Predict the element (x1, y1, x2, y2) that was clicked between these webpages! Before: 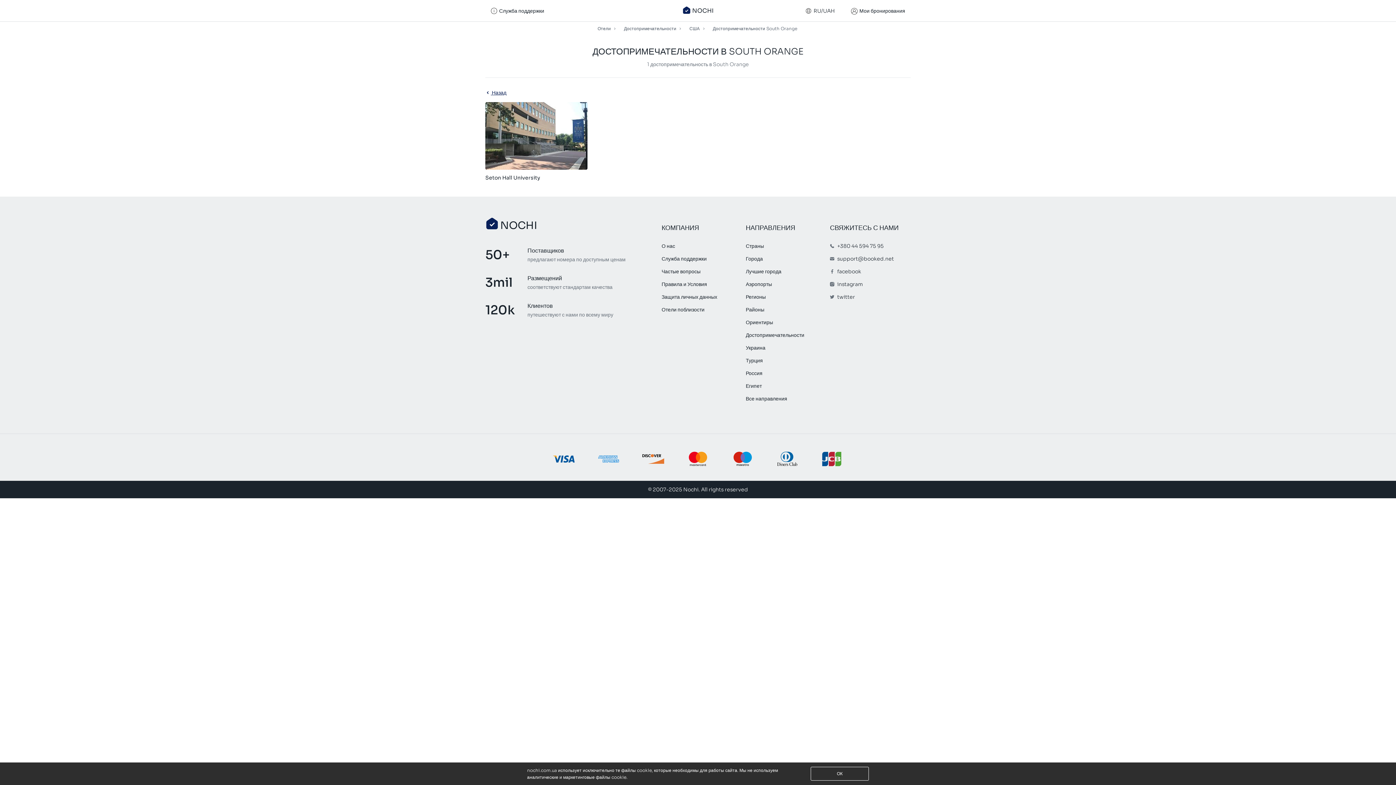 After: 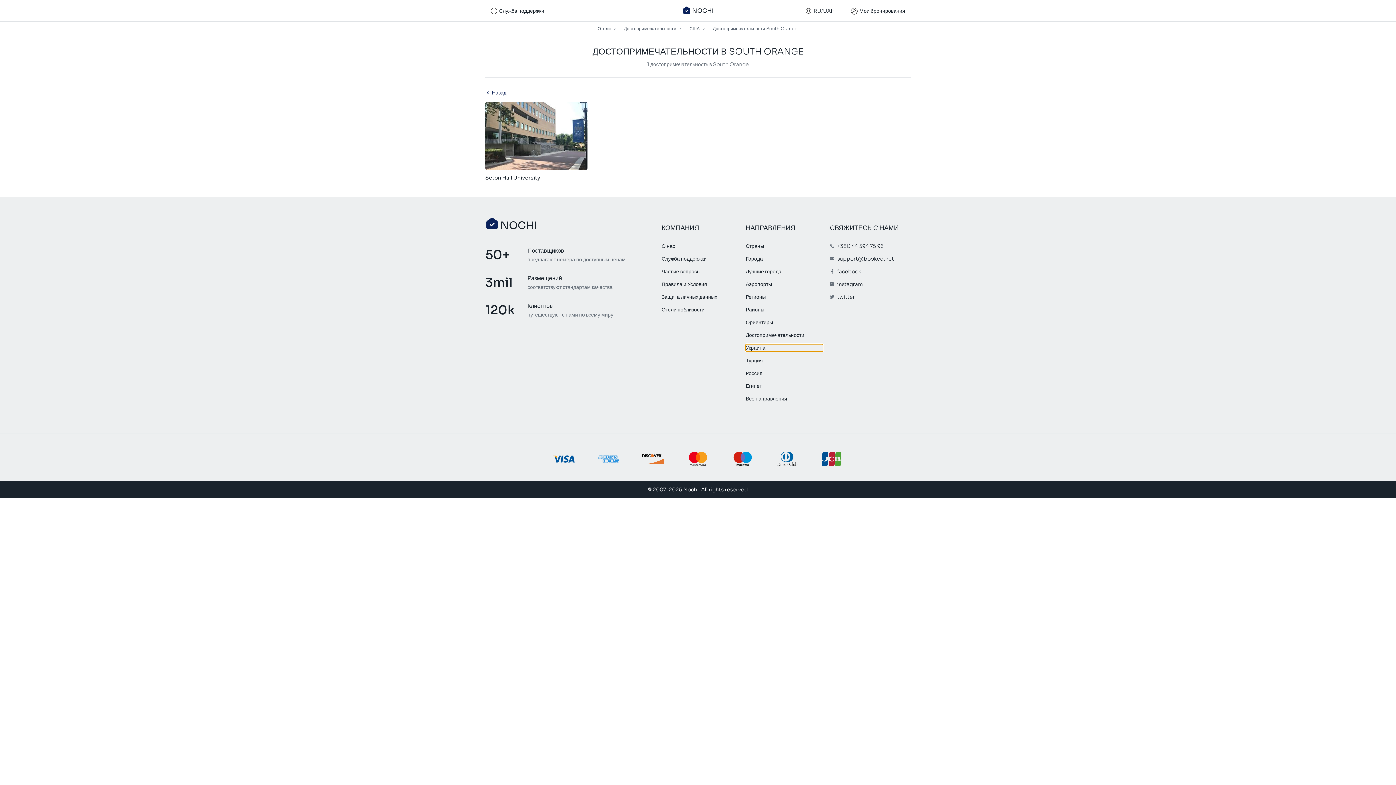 Action: label: Украина bbox: (746, 344, 822, 351)